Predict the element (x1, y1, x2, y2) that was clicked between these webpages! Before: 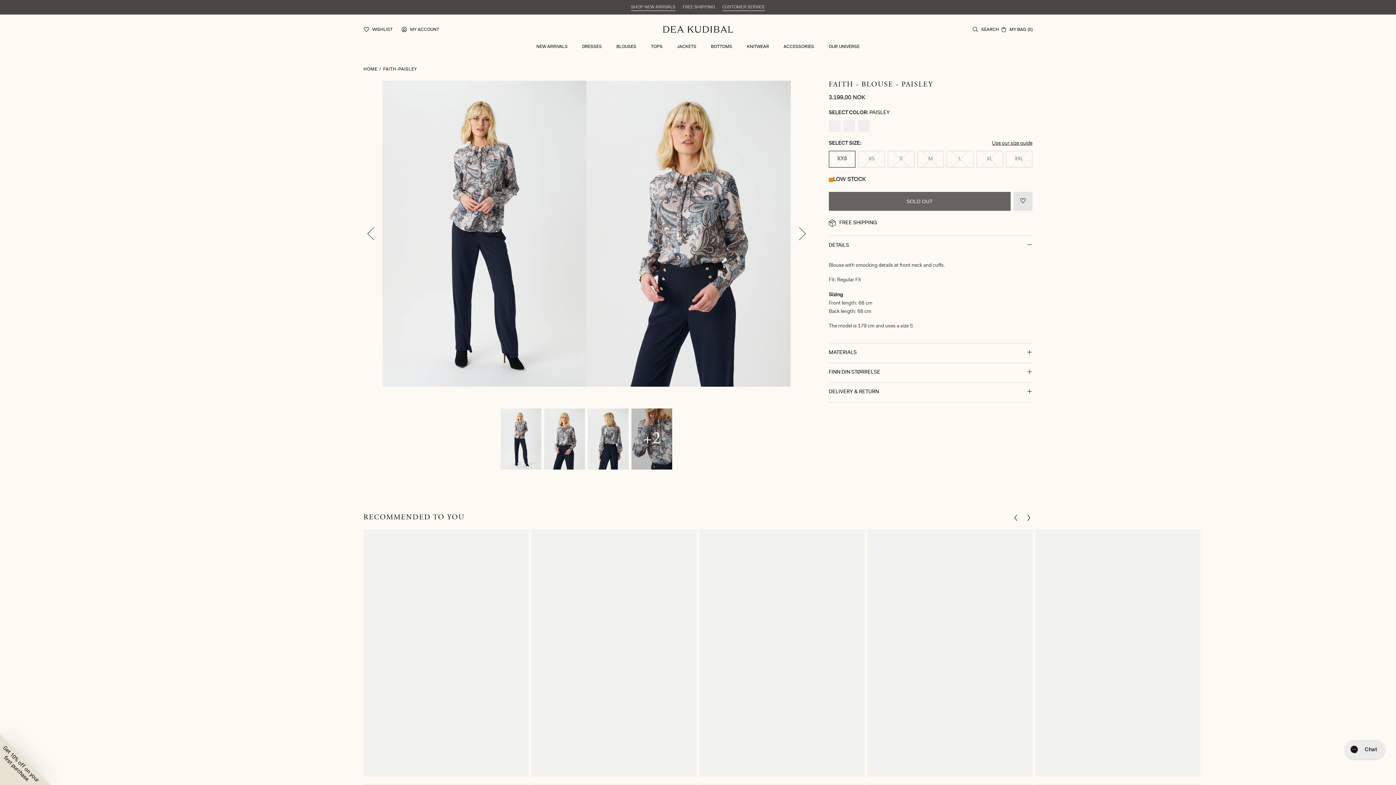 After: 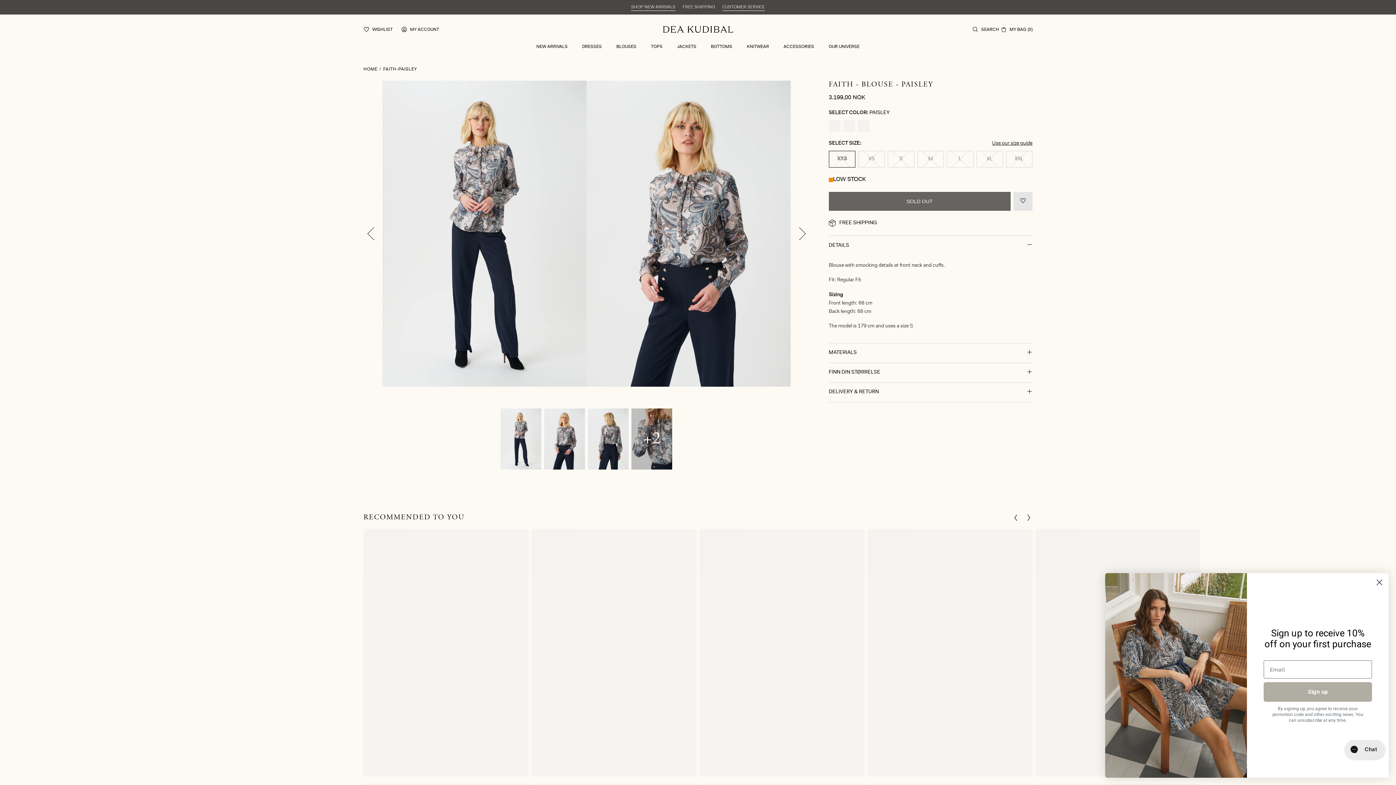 Action: bbox: (1012, 514, 1019, 522)